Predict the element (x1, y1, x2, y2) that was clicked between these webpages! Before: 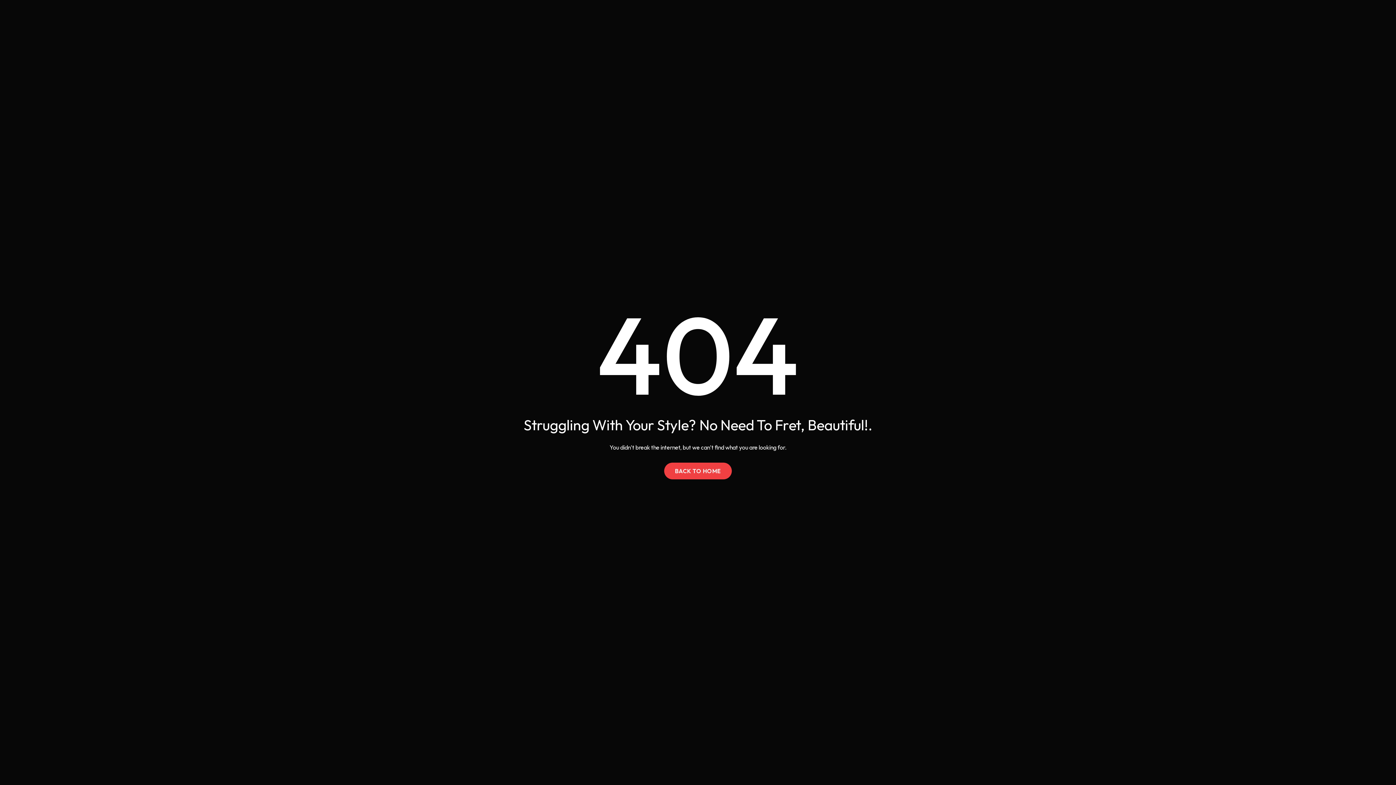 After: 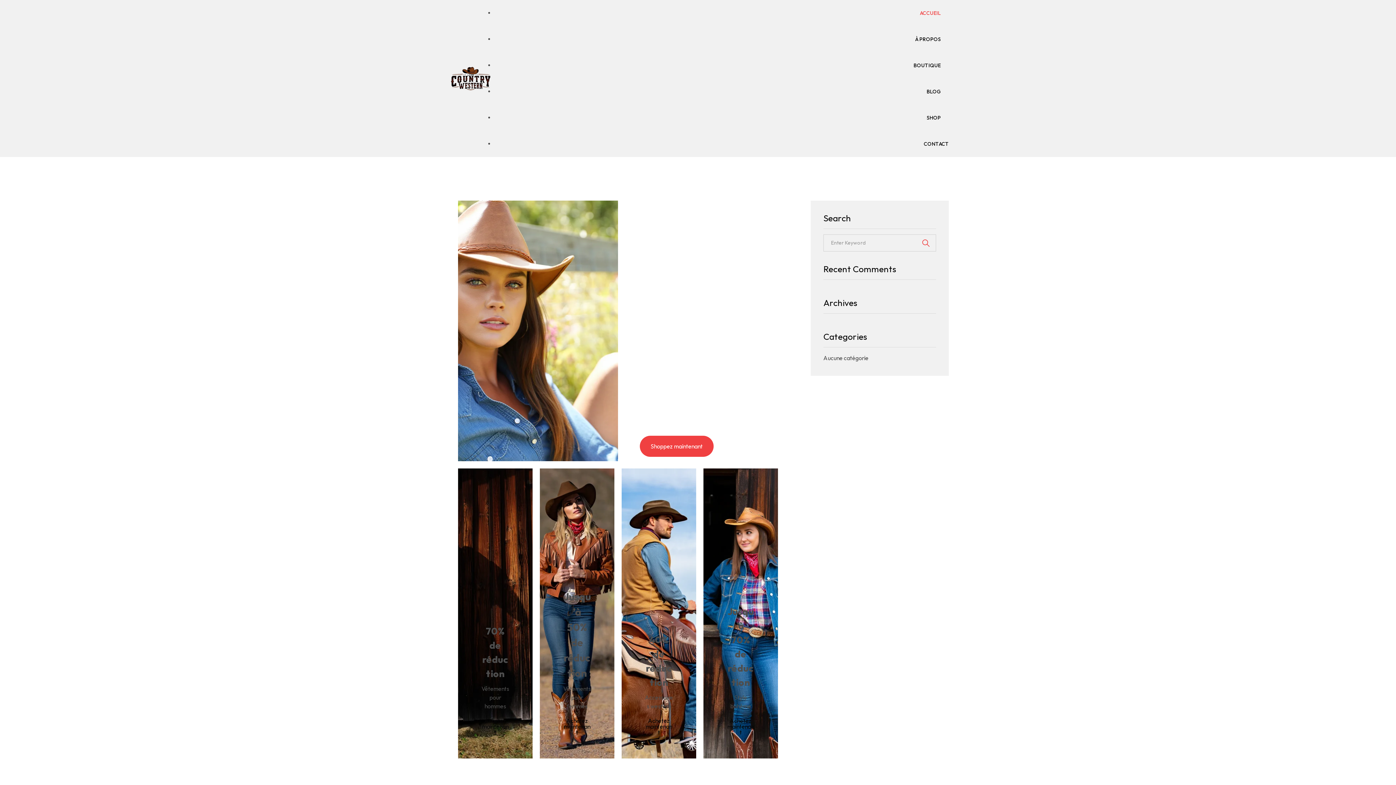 Action: bbox: (664, 462, 732, 479) label: BACK TO HOME